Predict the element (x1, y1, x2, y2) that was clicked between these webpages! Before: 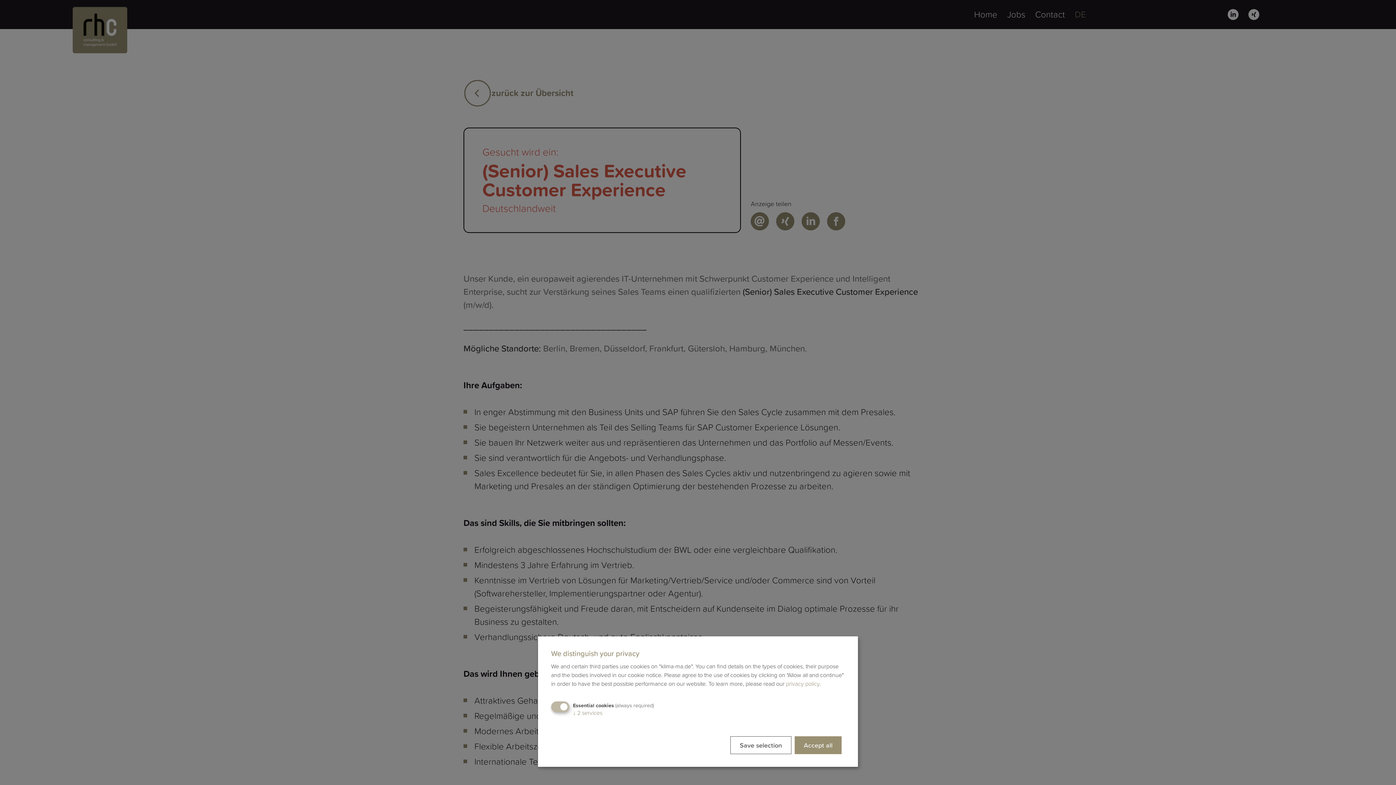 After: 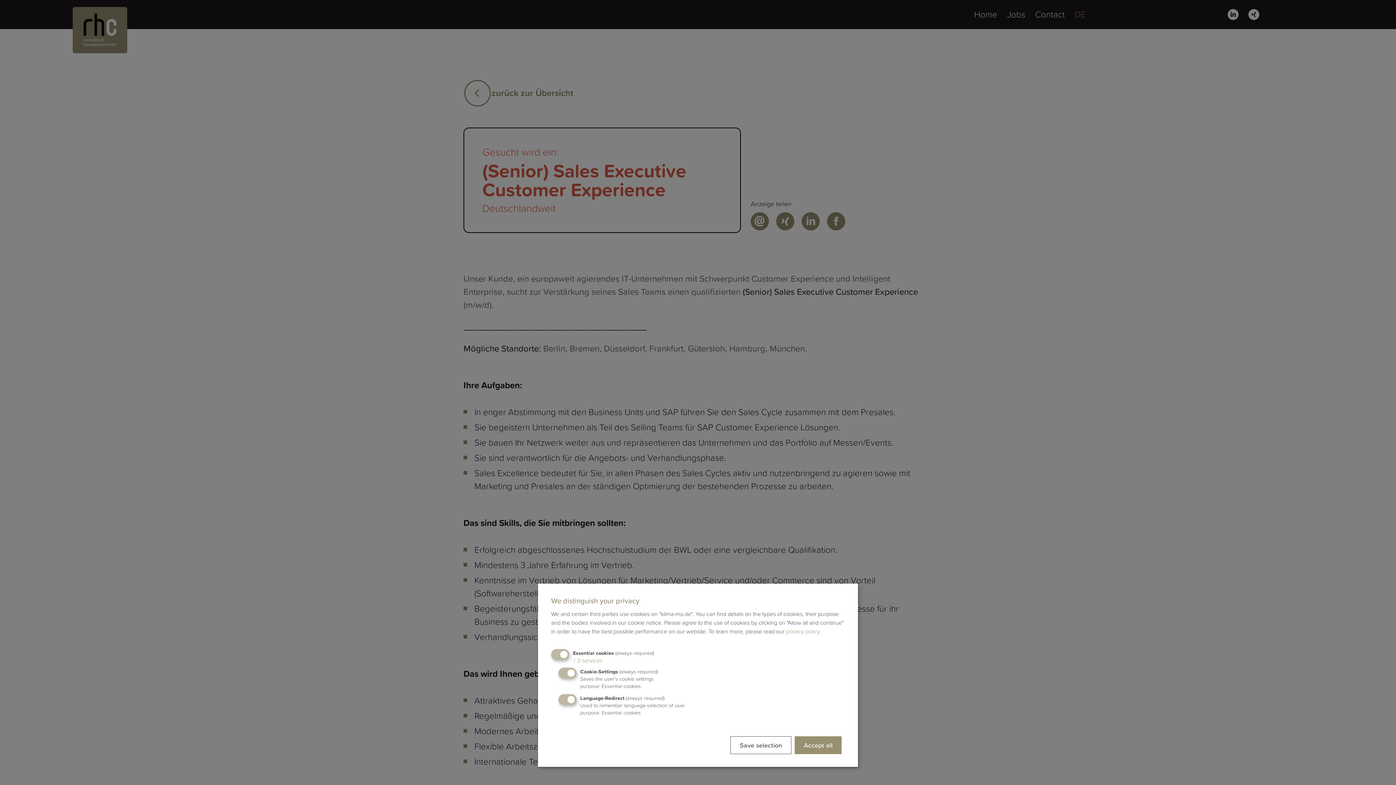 Action: label: ↓ 2 services bbox: (573, 708, 602, 717)